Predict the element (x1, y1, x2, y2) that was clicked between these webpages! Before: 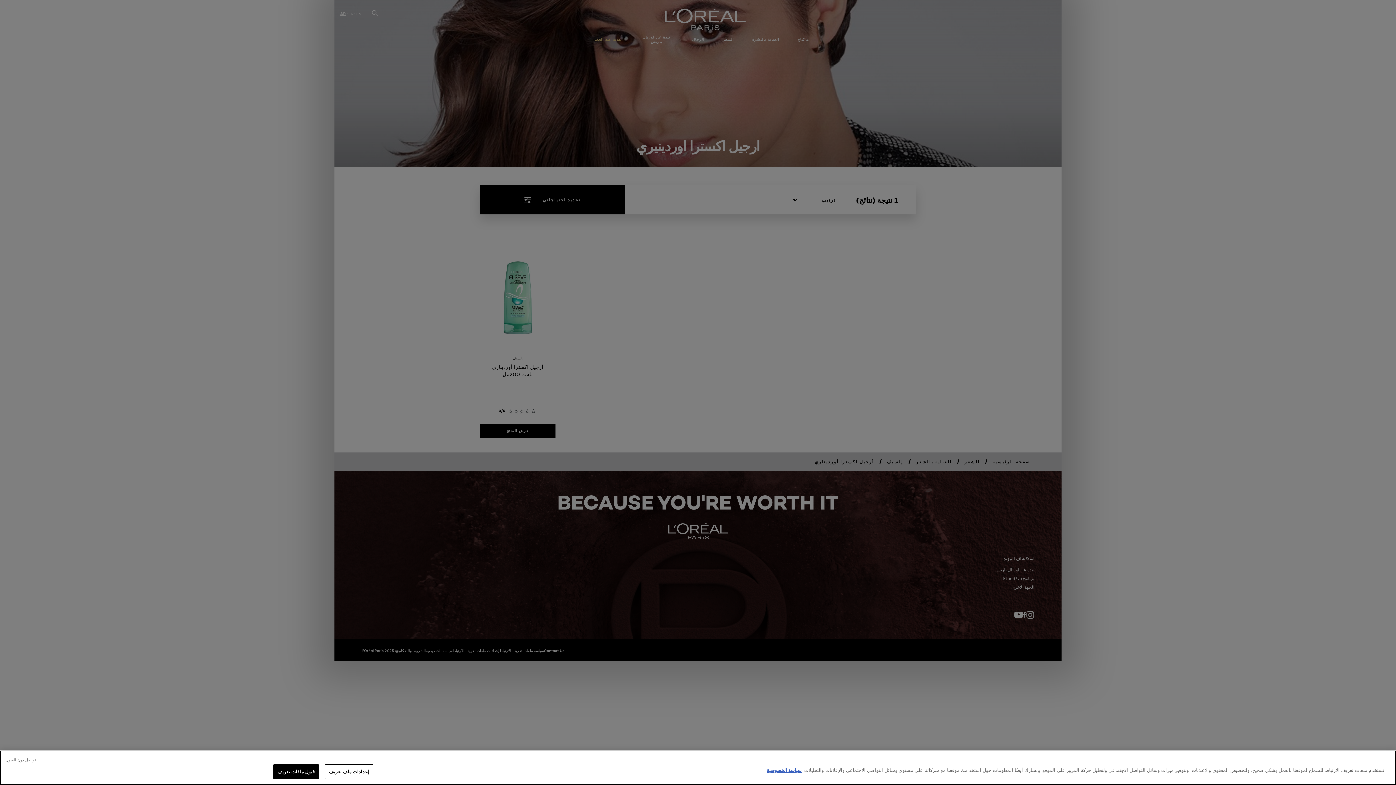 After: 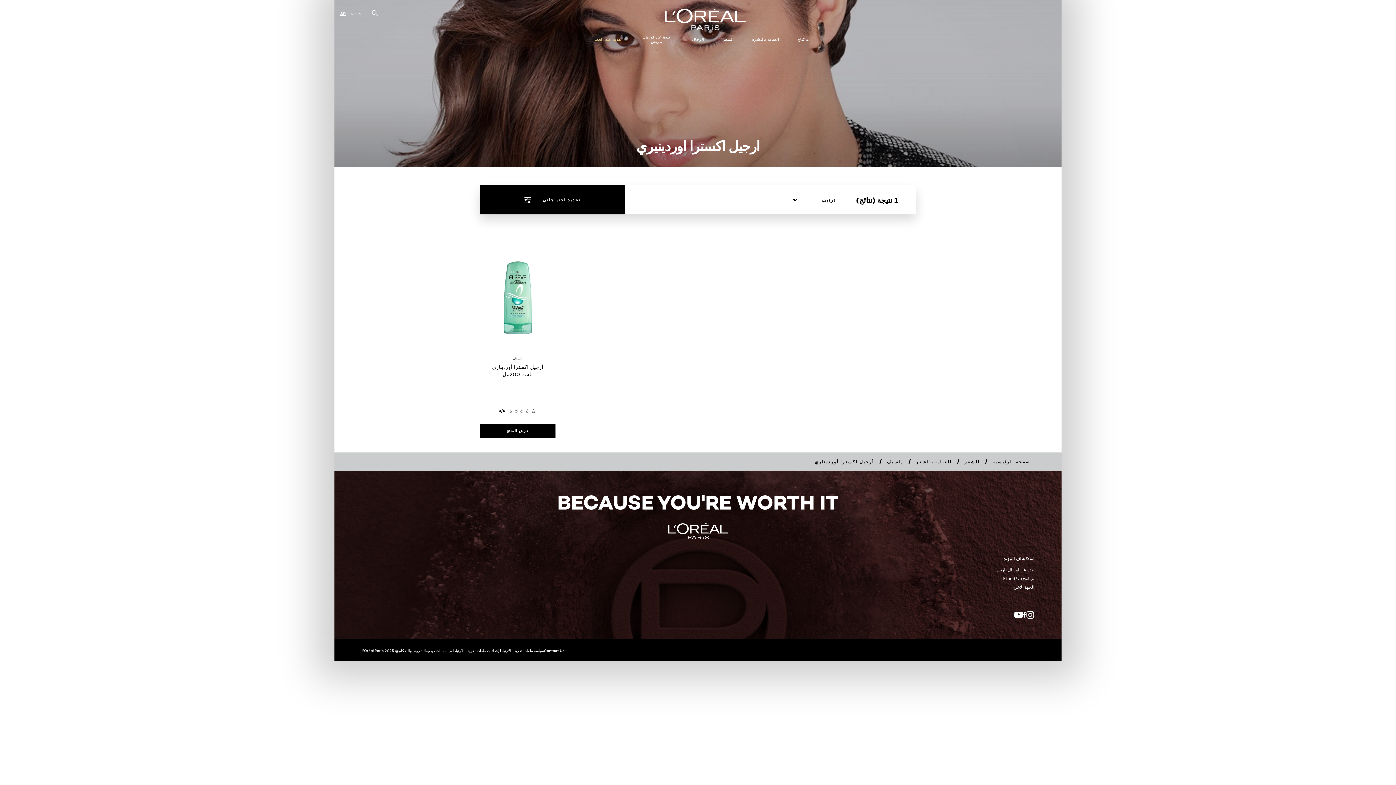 Action: bbox: (273, 764, 318, 779) label: قبول ملفات تعريف